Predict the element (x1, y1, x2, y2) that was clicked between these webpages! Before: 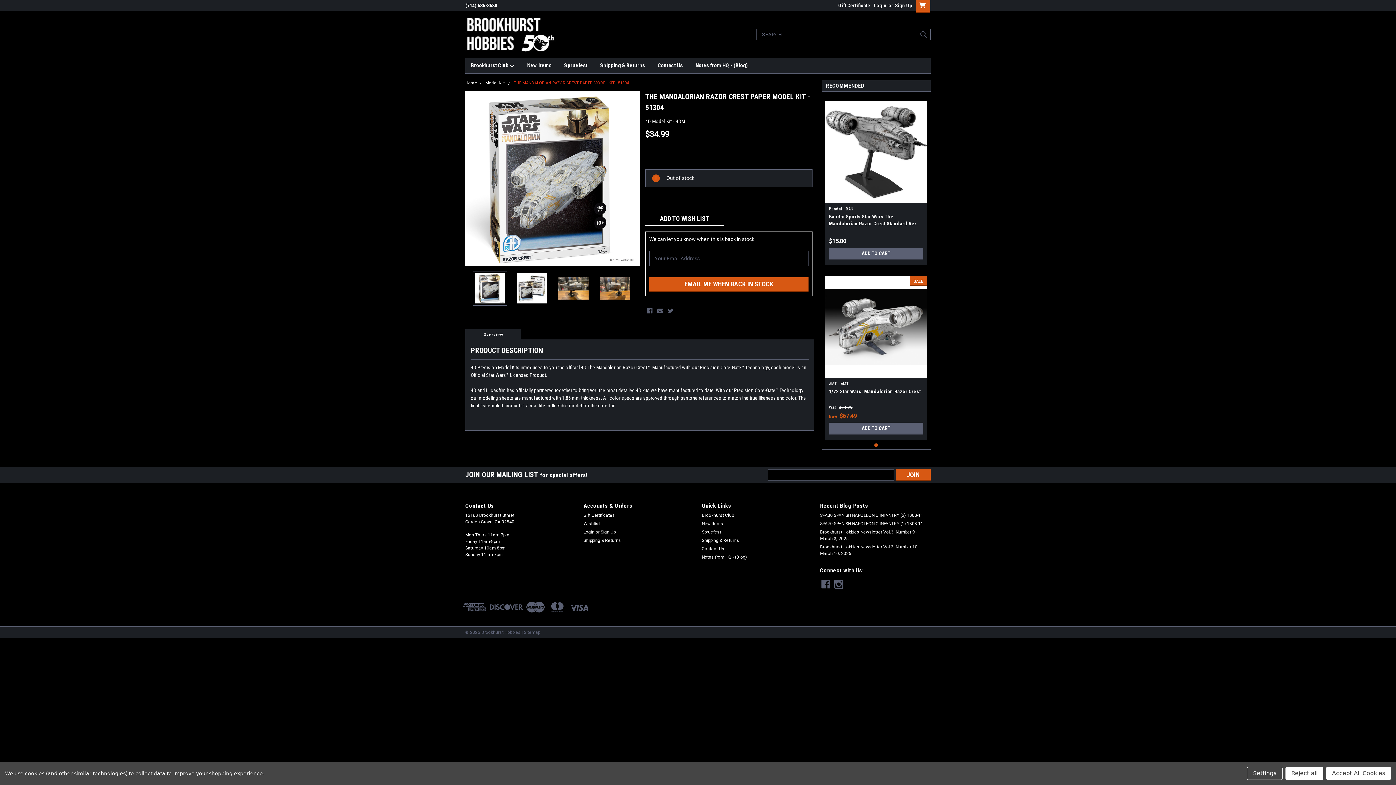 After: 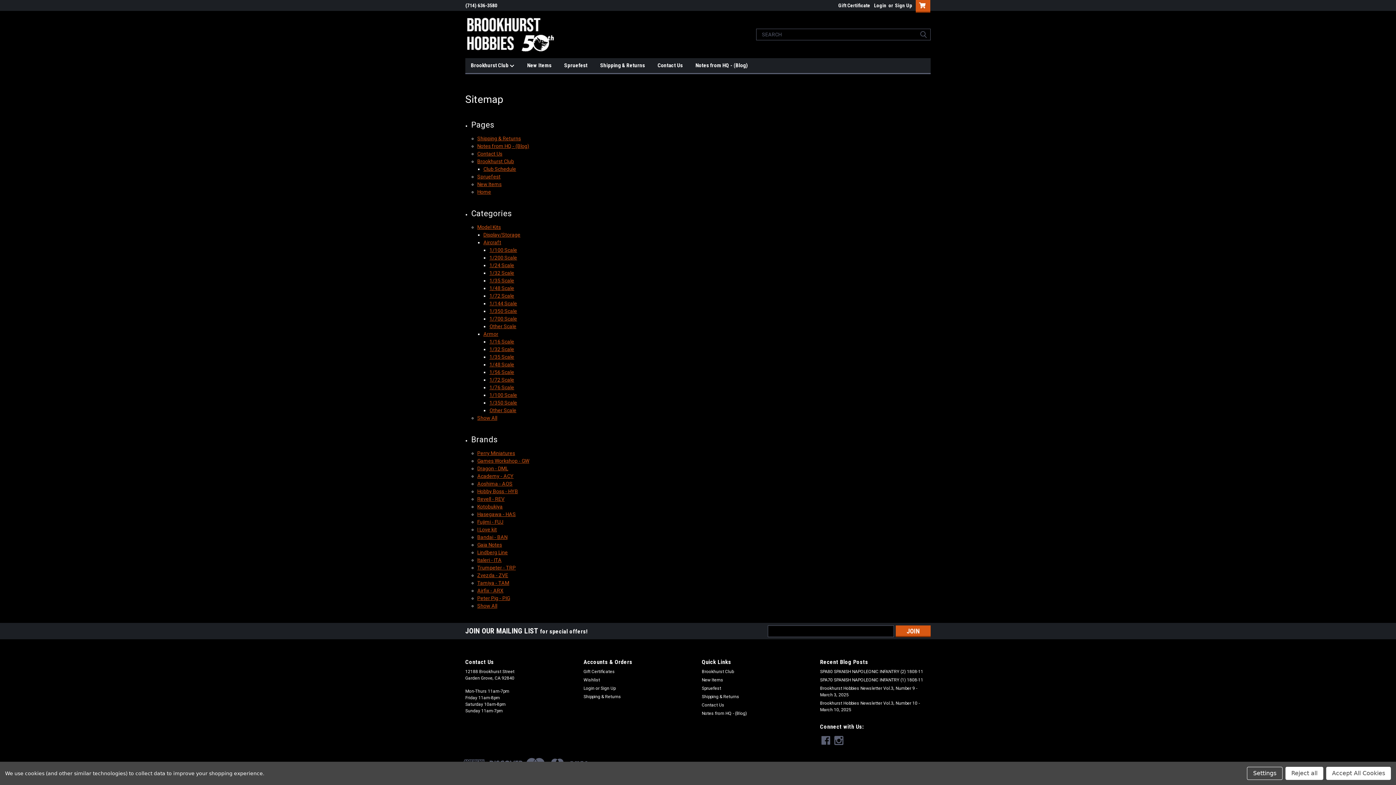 Action: bbox: (524, 630, 540, 635) label: Sitemap